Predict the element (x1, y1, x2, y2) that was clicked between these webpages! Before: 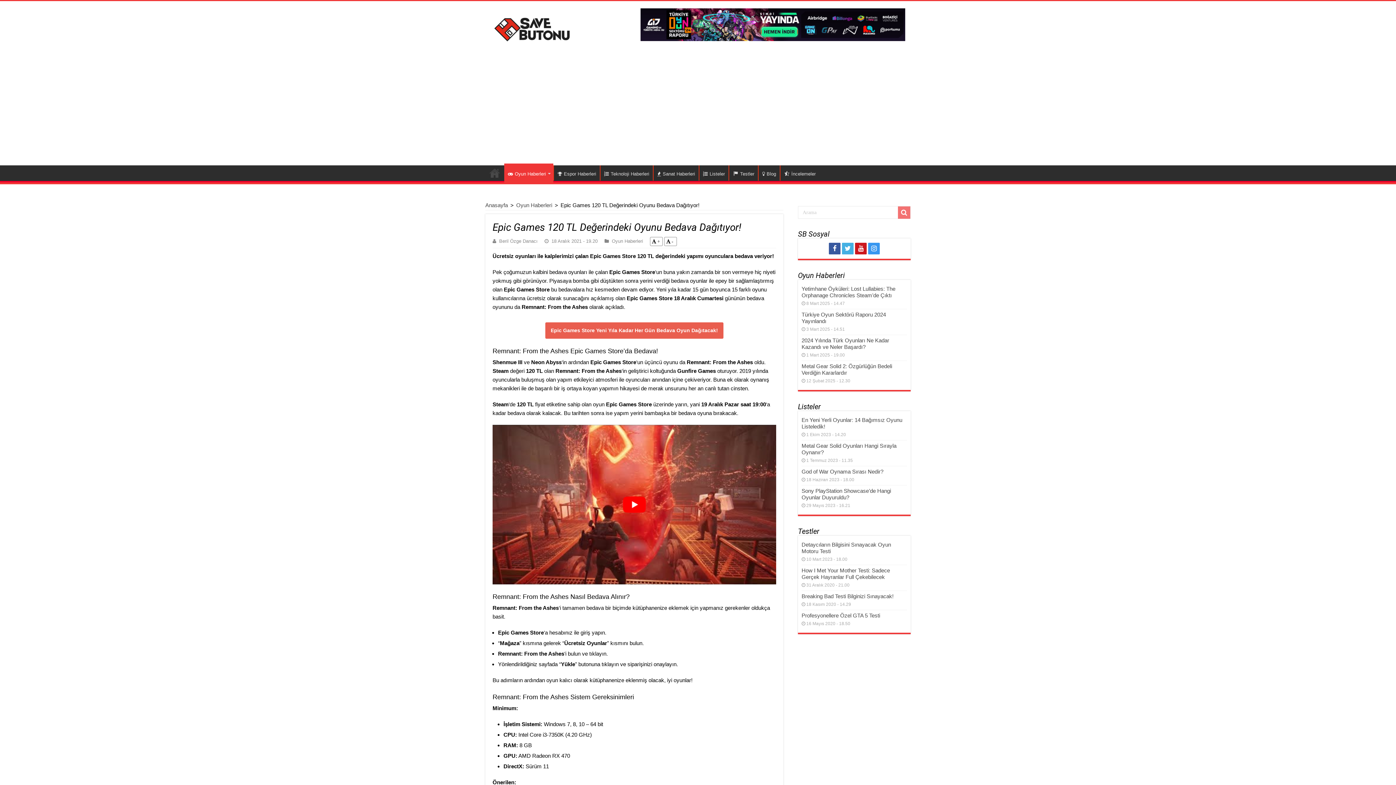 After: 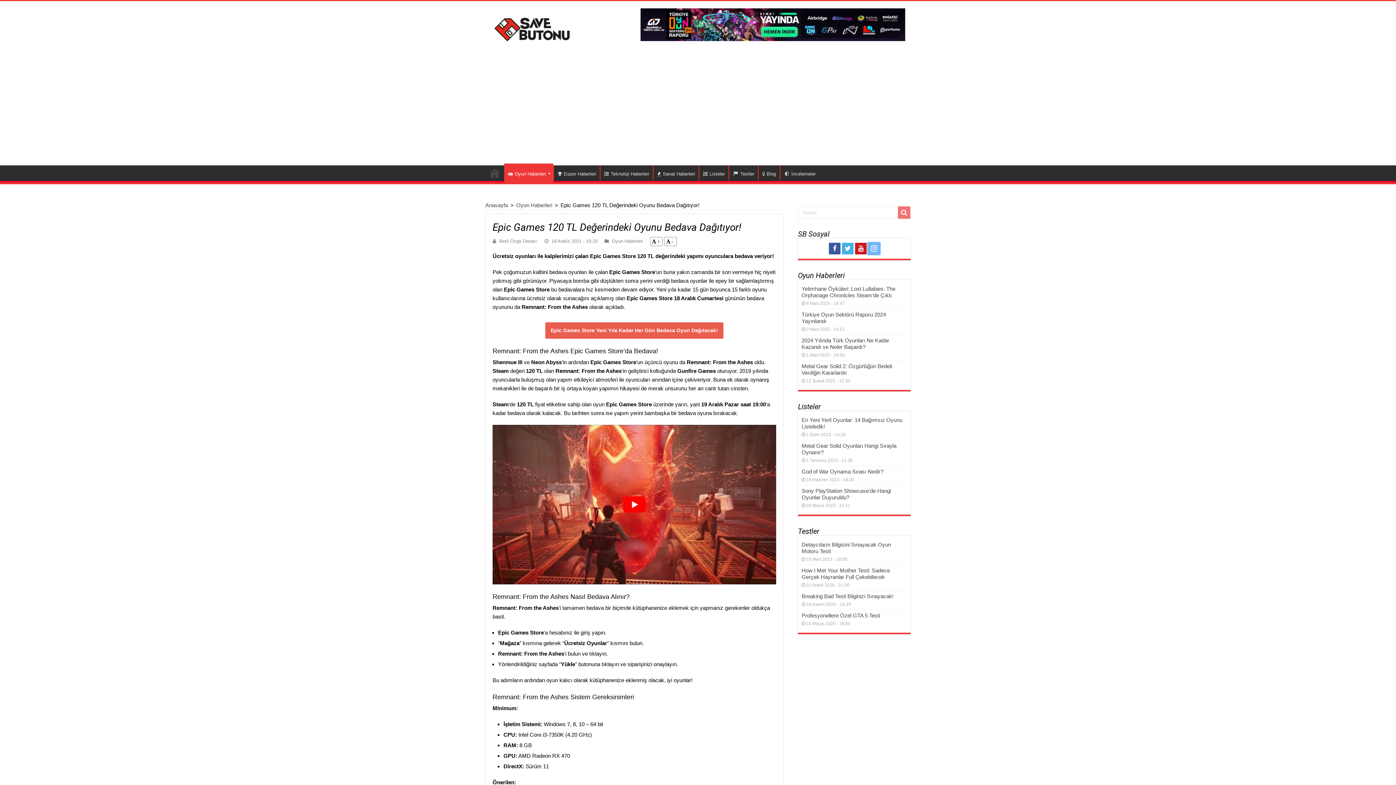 Action: bbox: (868, 243, 880, 254)